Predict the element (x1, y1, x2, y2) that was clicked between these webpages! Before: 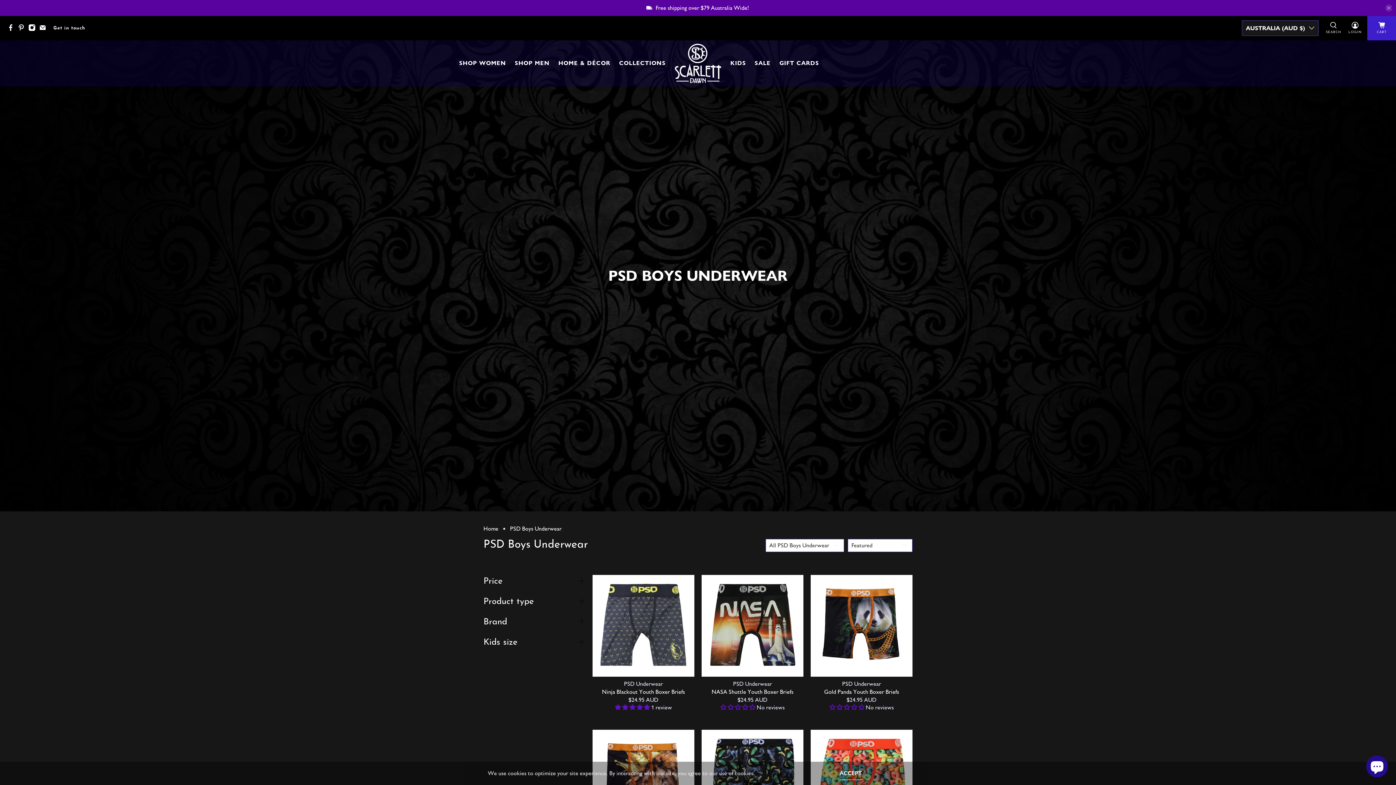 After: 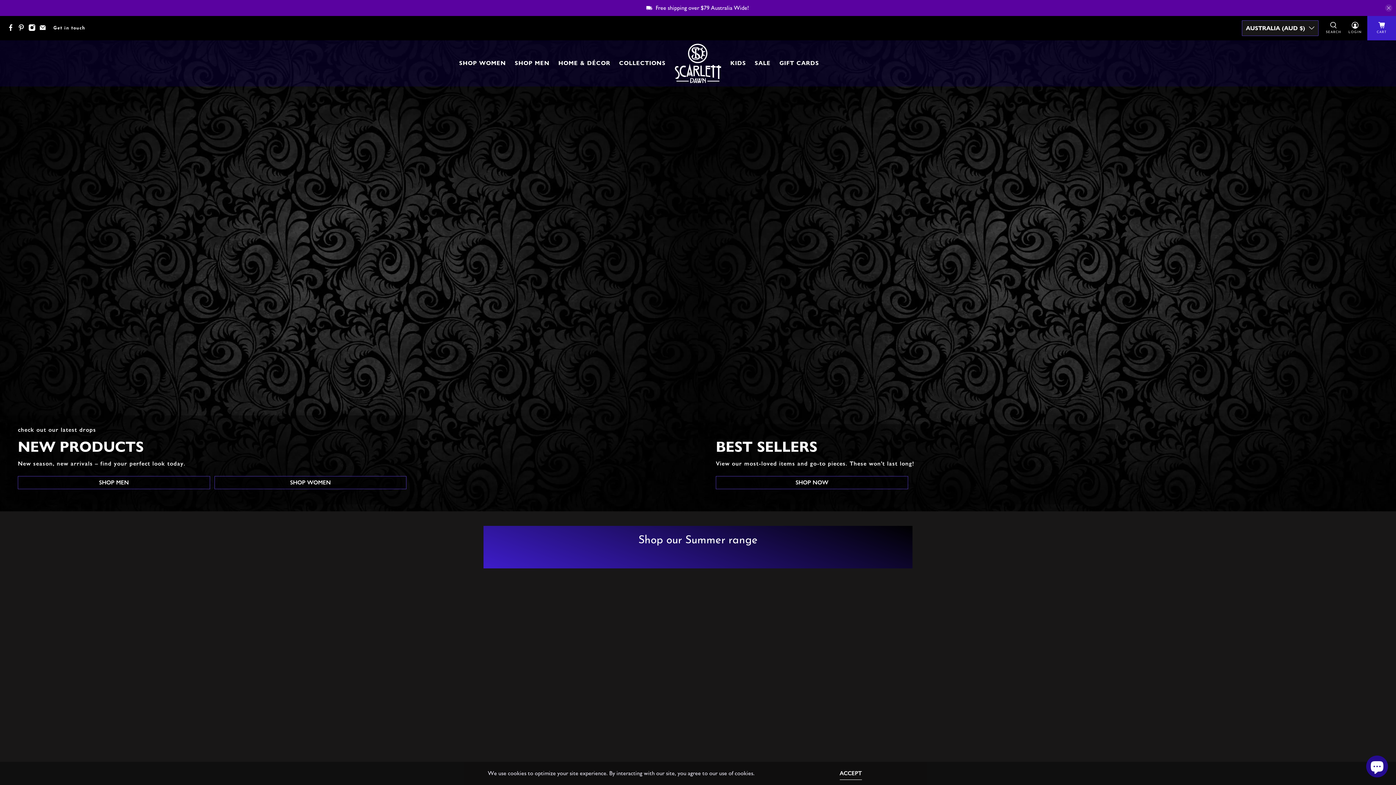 Action: bbox: (674, 43, 721, 83)